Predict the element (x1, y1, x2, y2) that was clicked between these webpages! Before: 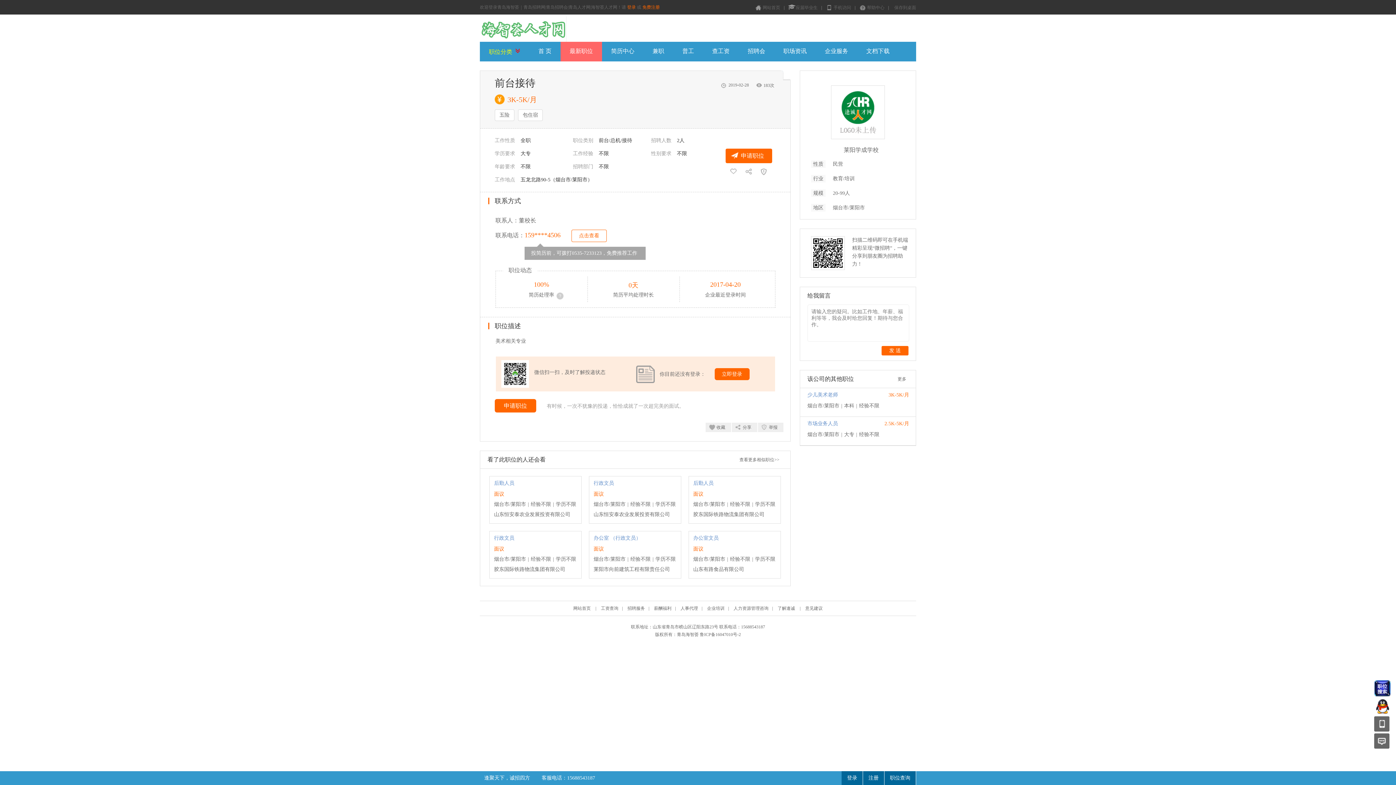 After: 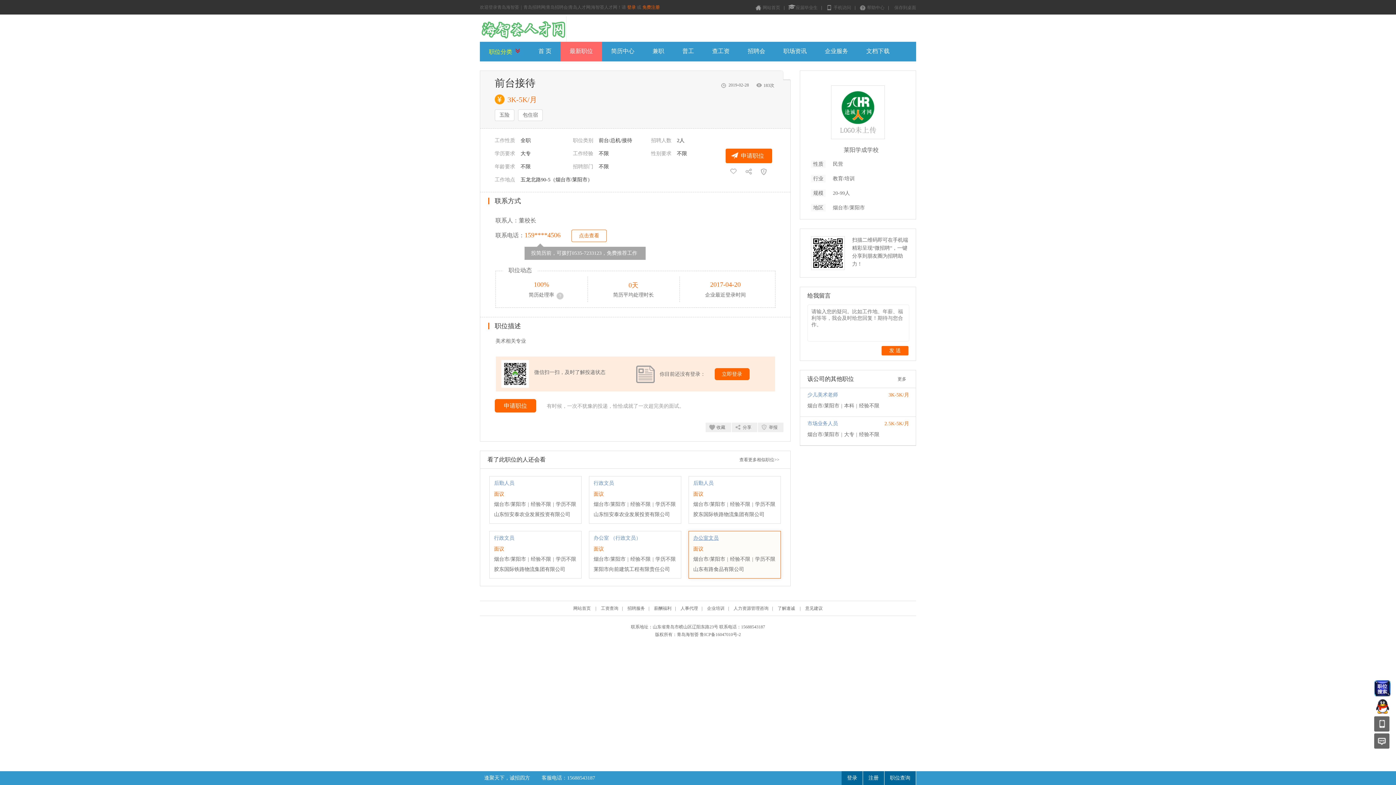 Action: label: 办公室文员 bbox: (693, 535, 718, 541)